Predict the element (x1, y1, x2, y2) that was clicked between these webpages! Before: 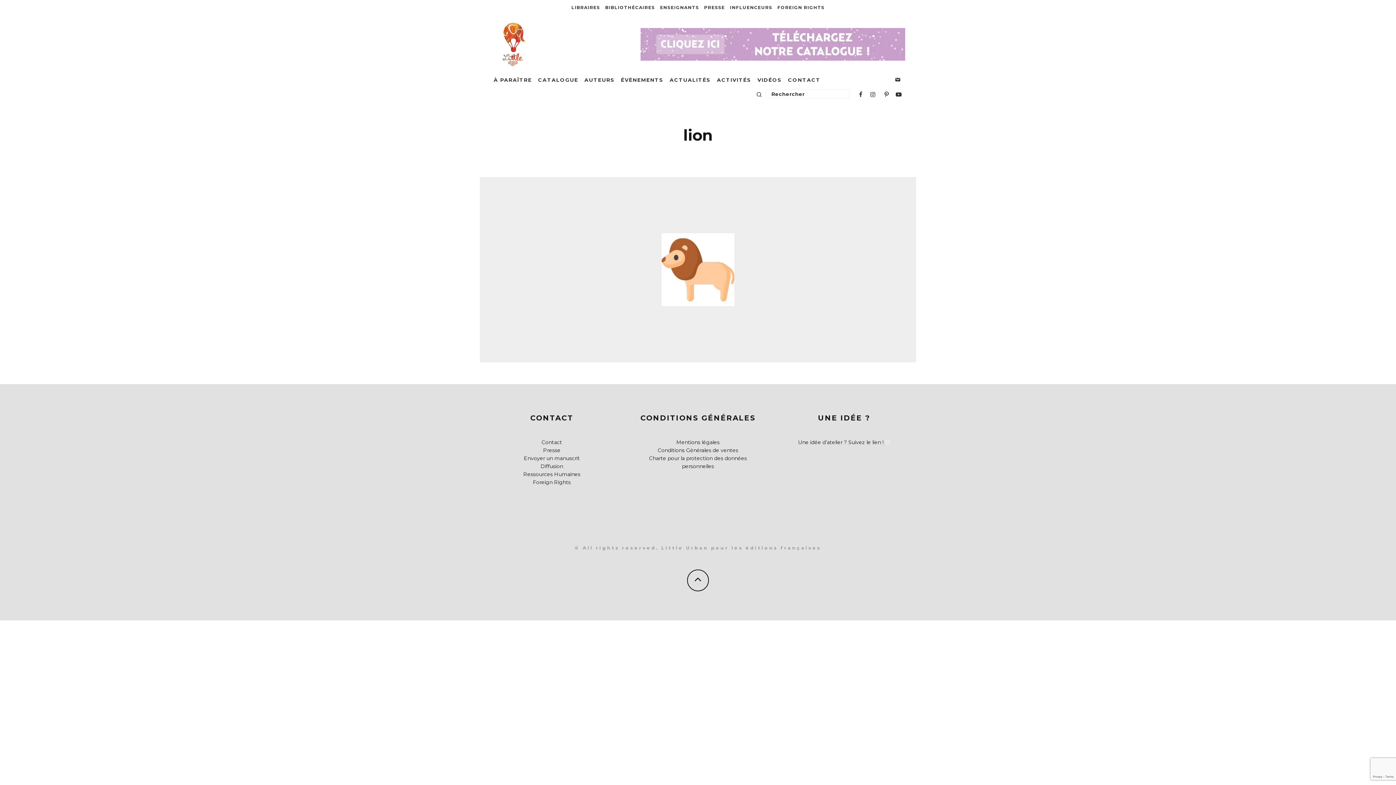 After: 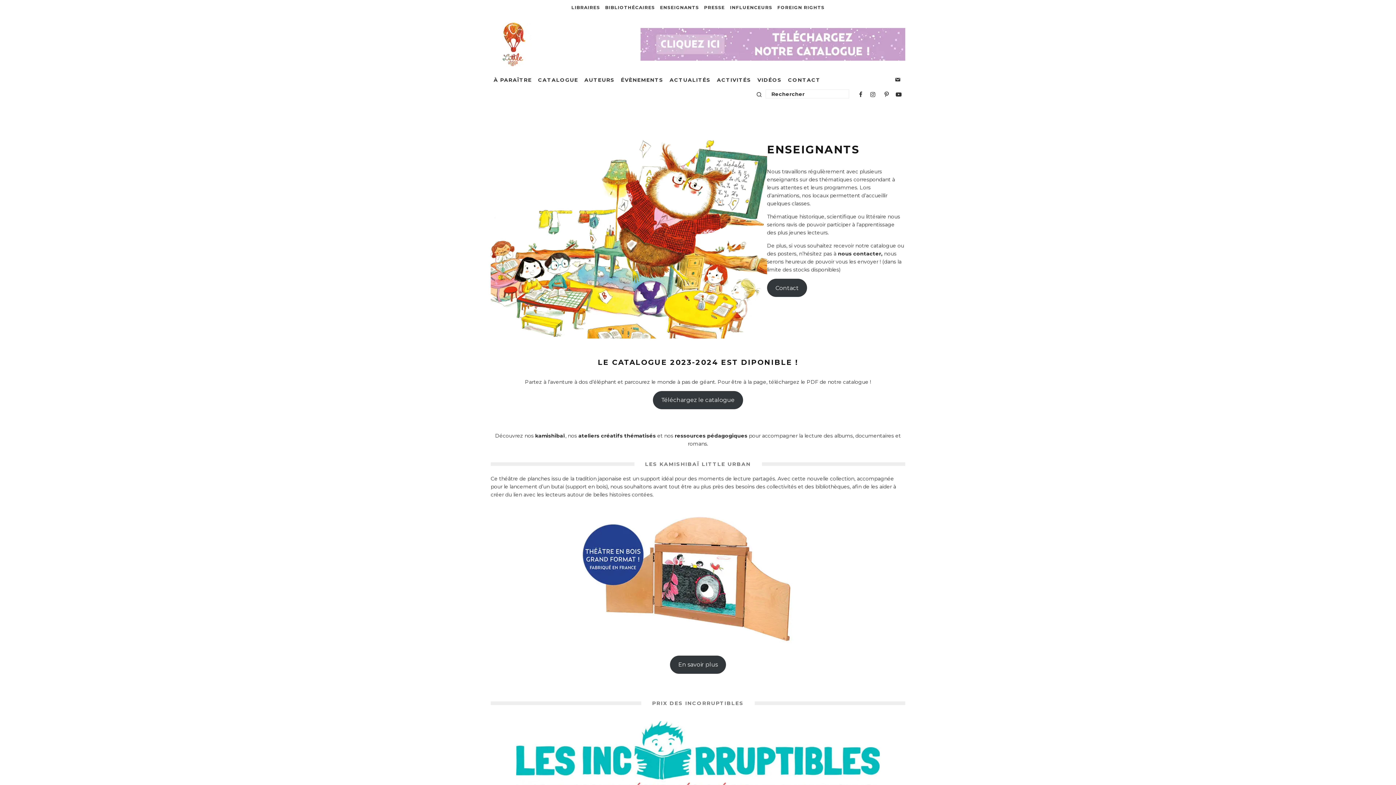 Action: bbox: (657, 0, 701, 15) label: ENSEIGNANTS